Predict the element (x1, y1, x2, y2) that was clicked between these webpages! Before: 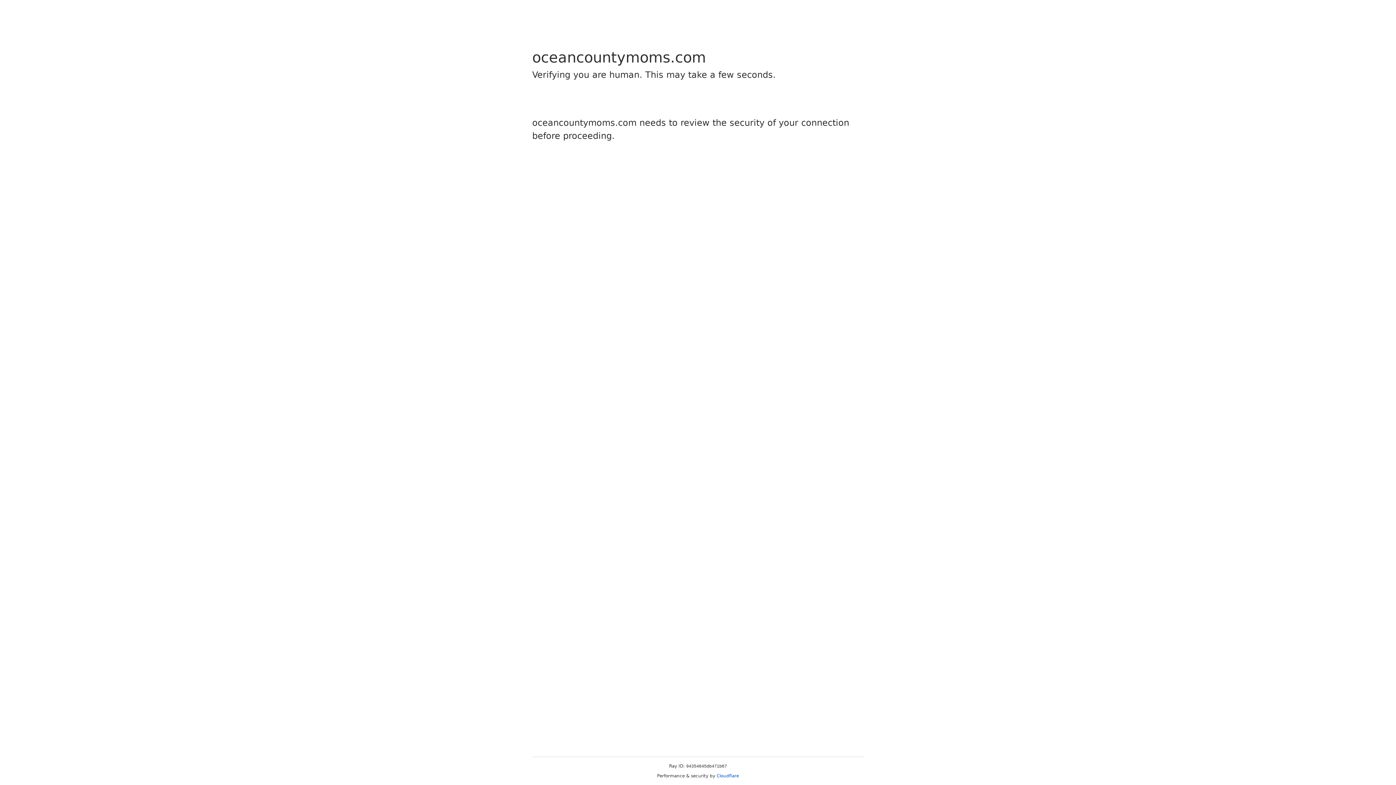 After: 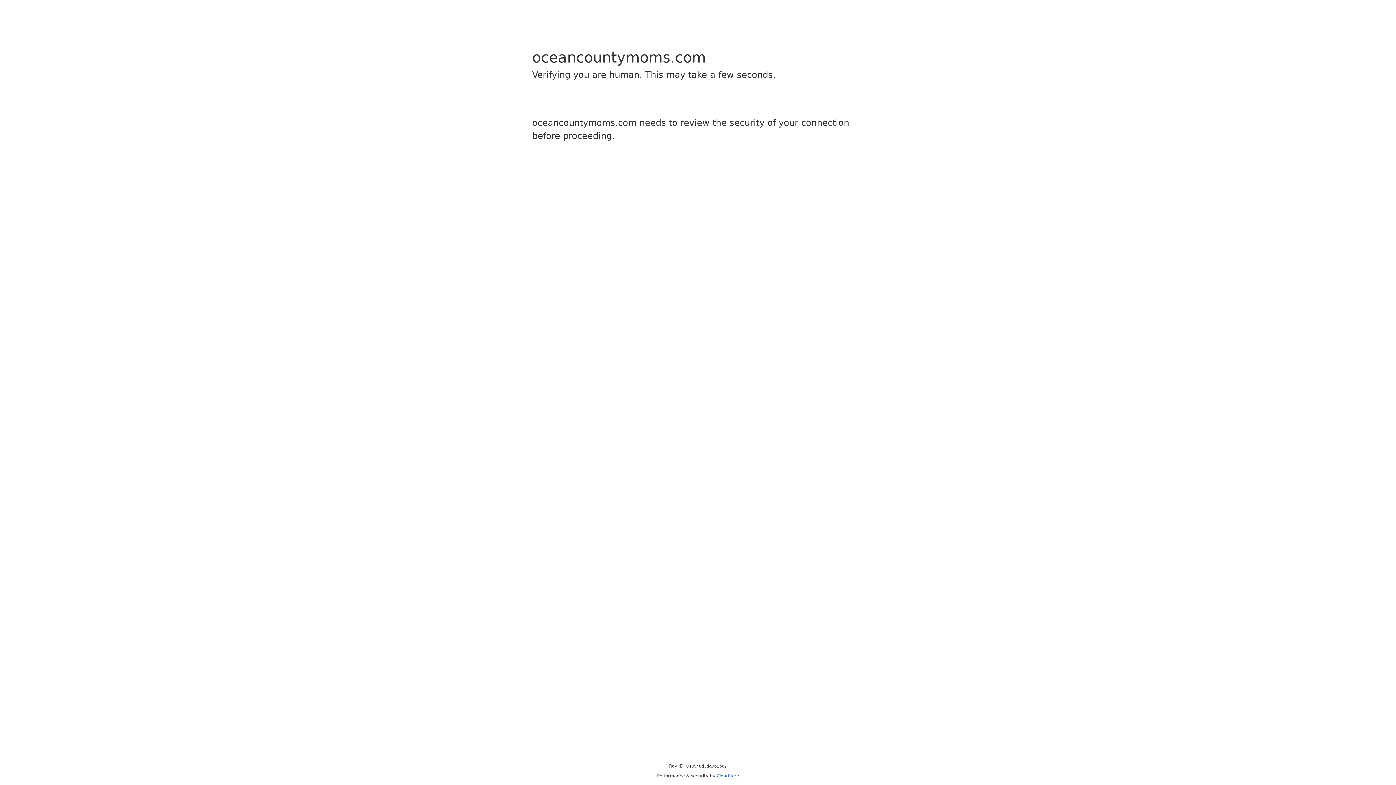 Action: bbox: (716, 773, 739, 778) label: Cloudflare